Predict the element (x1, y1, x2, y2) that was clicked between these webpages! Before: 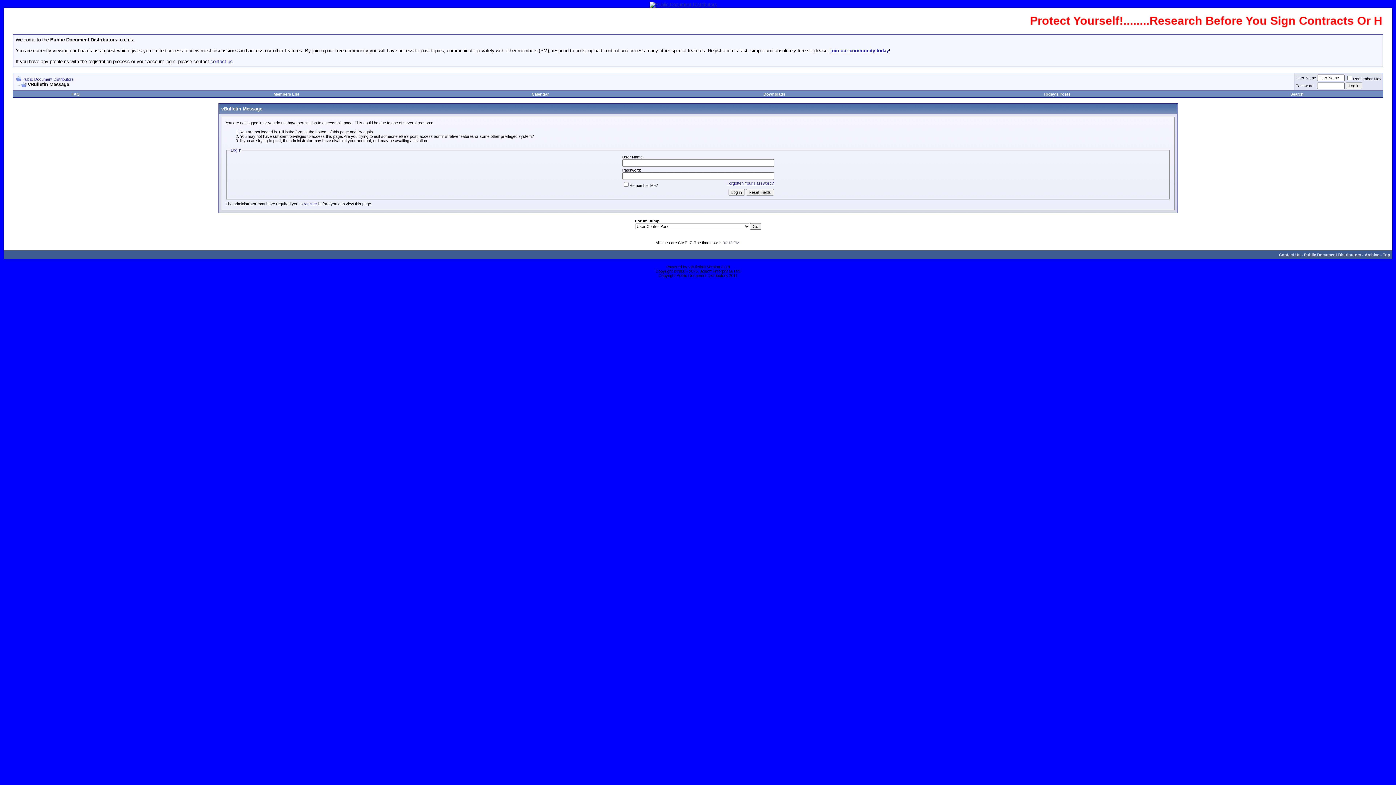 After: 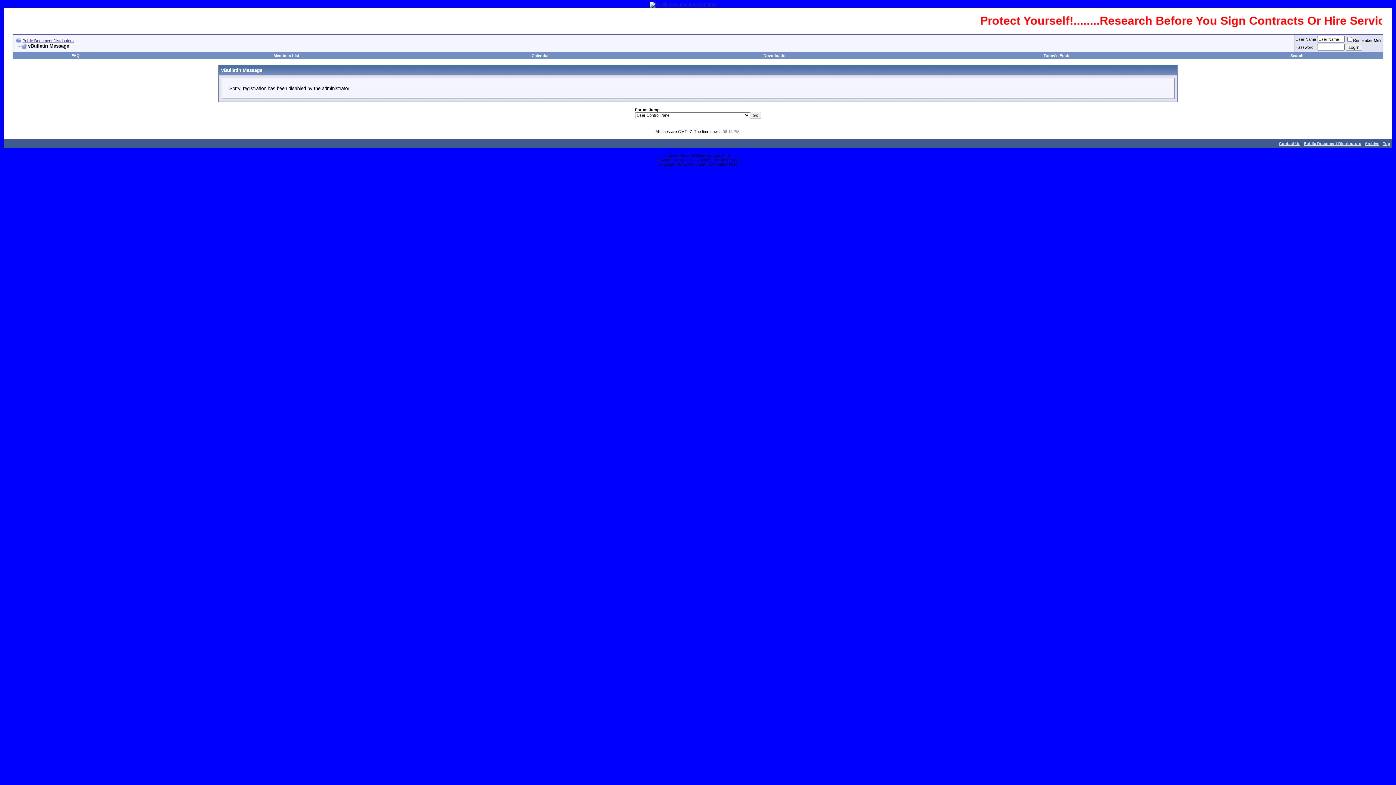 Action: bbox: (303, 201, 317, 206) label: register